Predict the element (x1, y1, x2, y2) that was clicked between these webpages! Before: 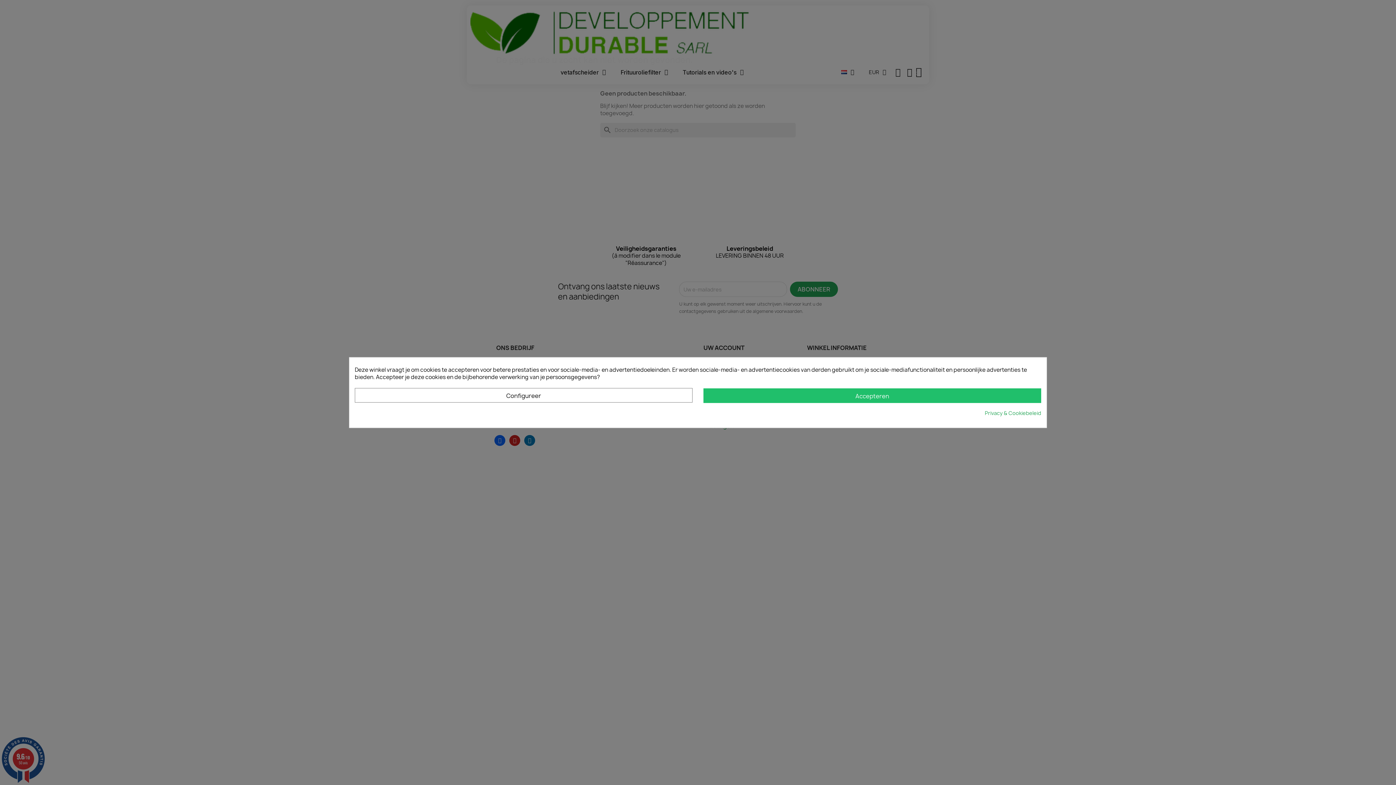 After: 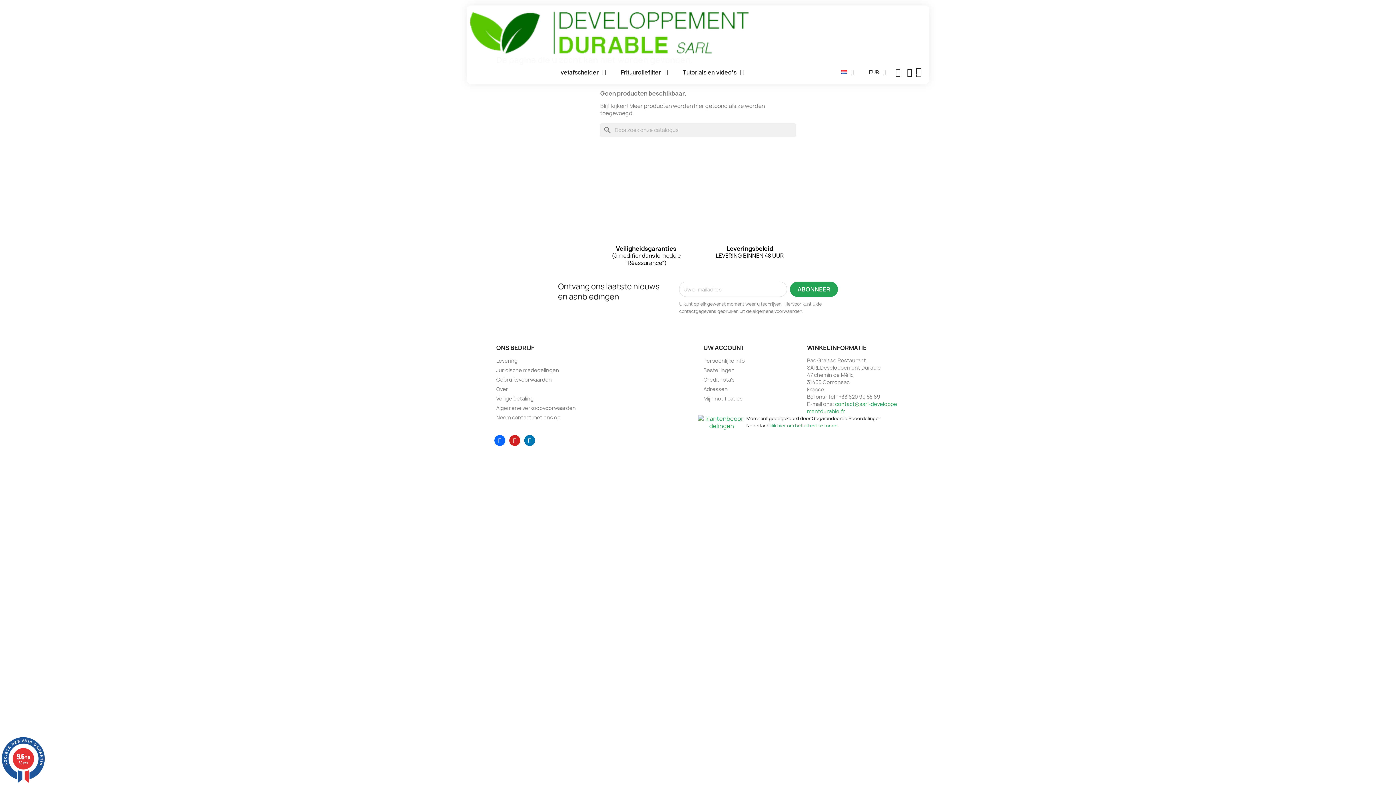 Action: label: Accepteren bbox: (703, 388, 1041, 403)